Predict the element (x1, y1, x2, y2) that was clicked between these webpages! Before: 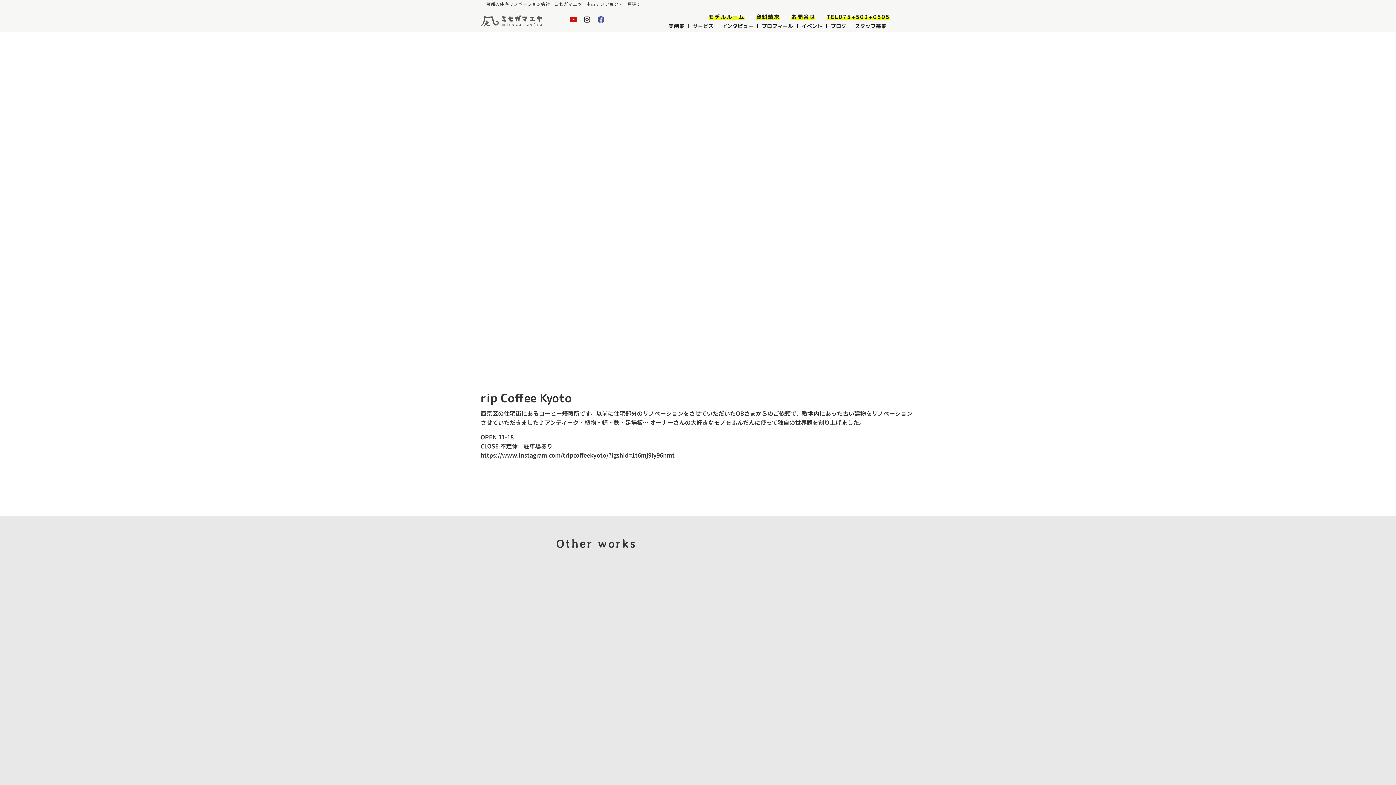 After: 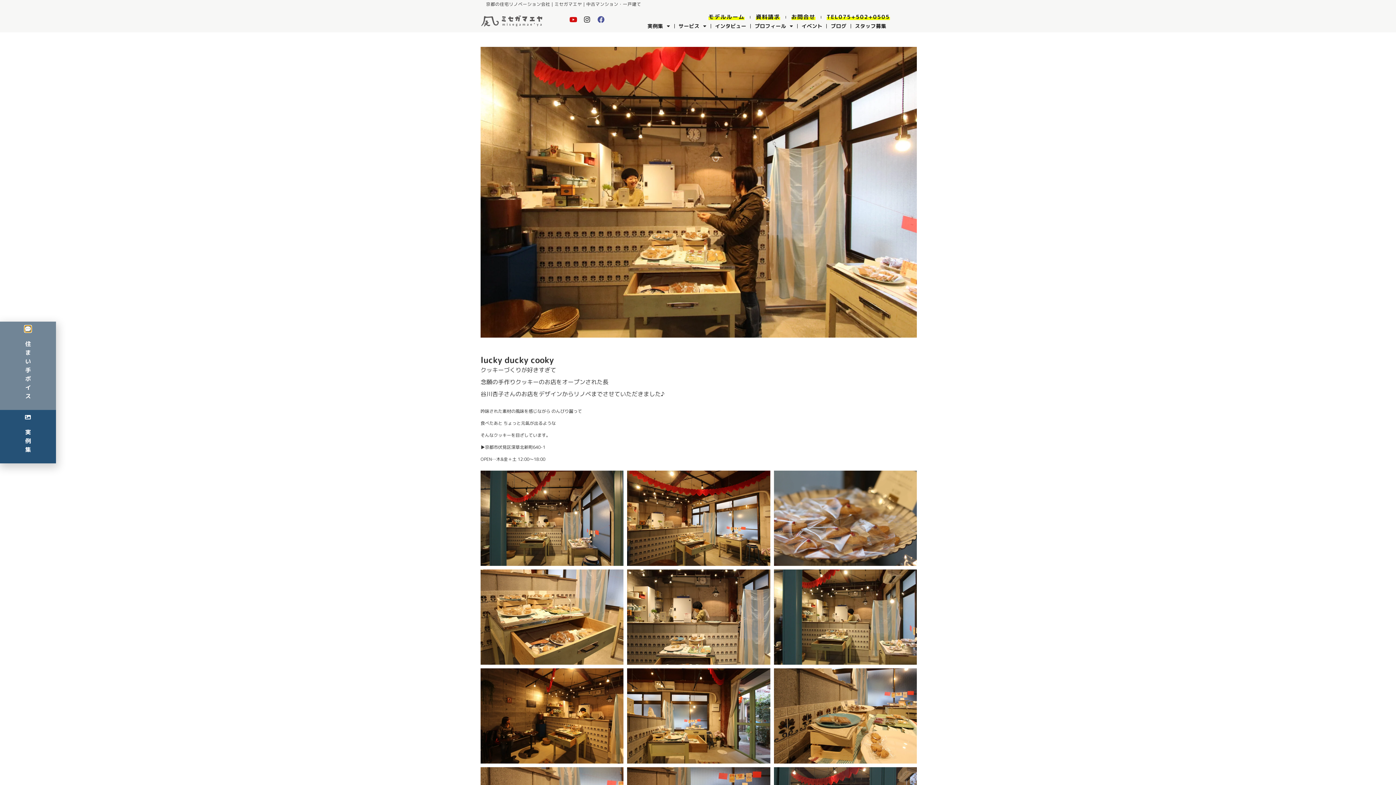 Action: label: 京都市伏見区ショップリノベーション bbox: (700, 484, 767, 595)